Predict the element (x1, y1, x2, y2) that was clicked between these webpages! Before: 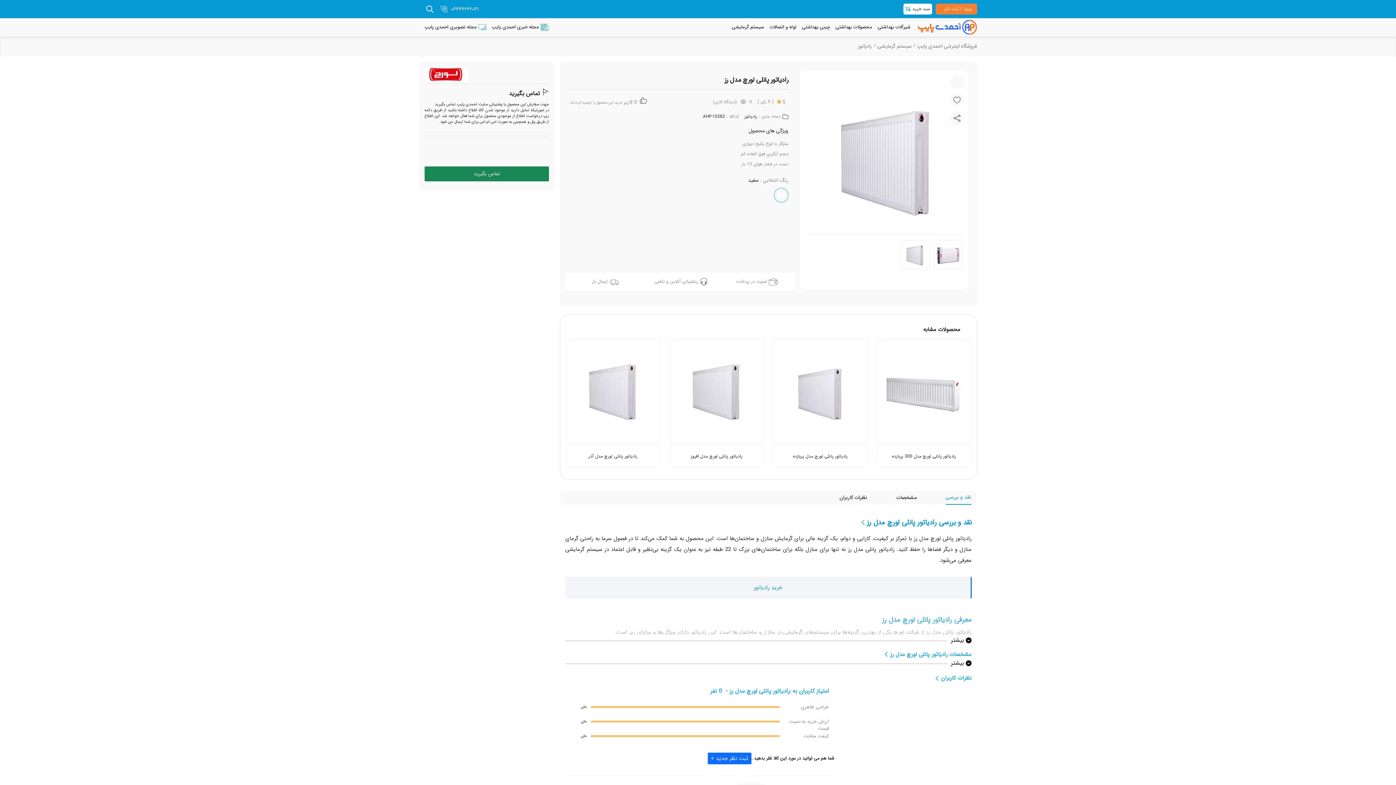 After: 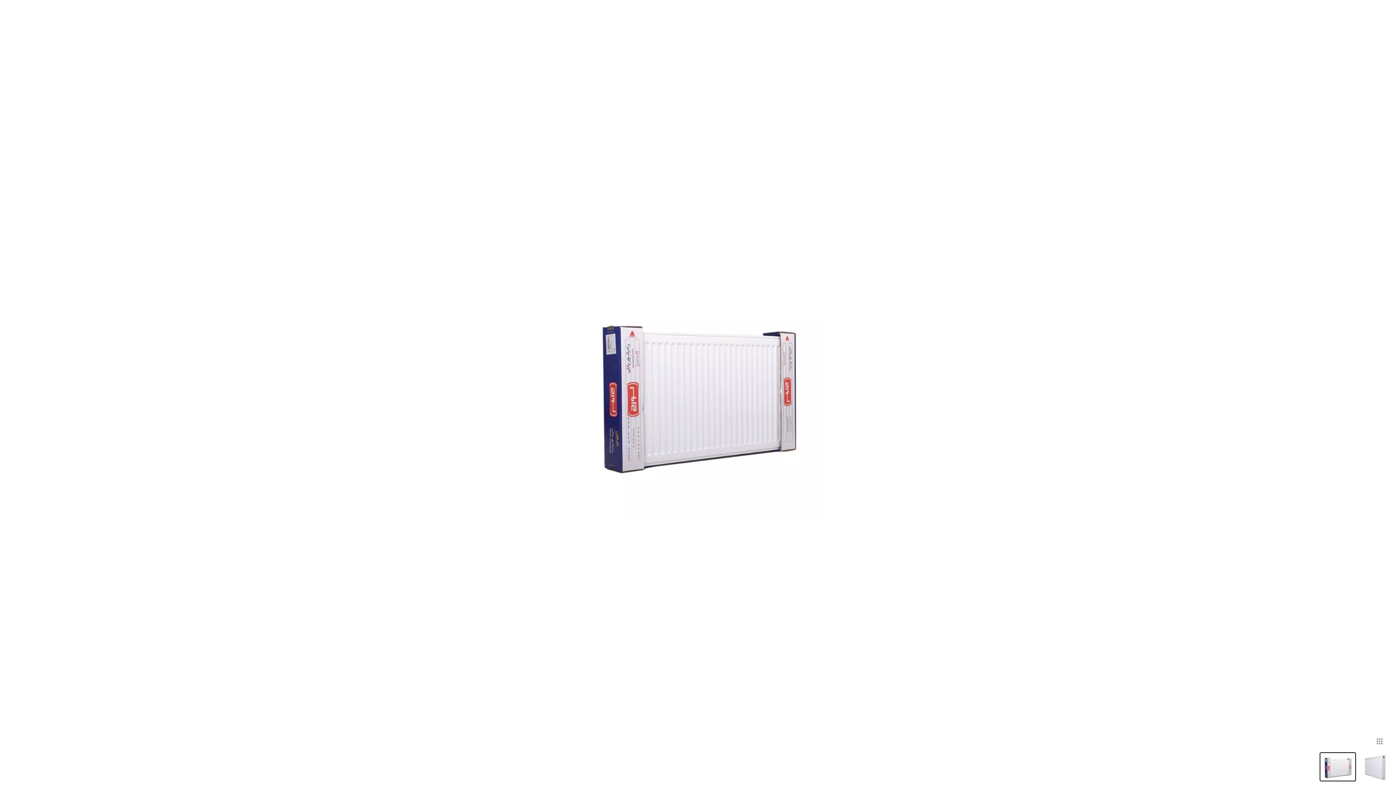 Action: bbox: (933, 240, 962, 269)